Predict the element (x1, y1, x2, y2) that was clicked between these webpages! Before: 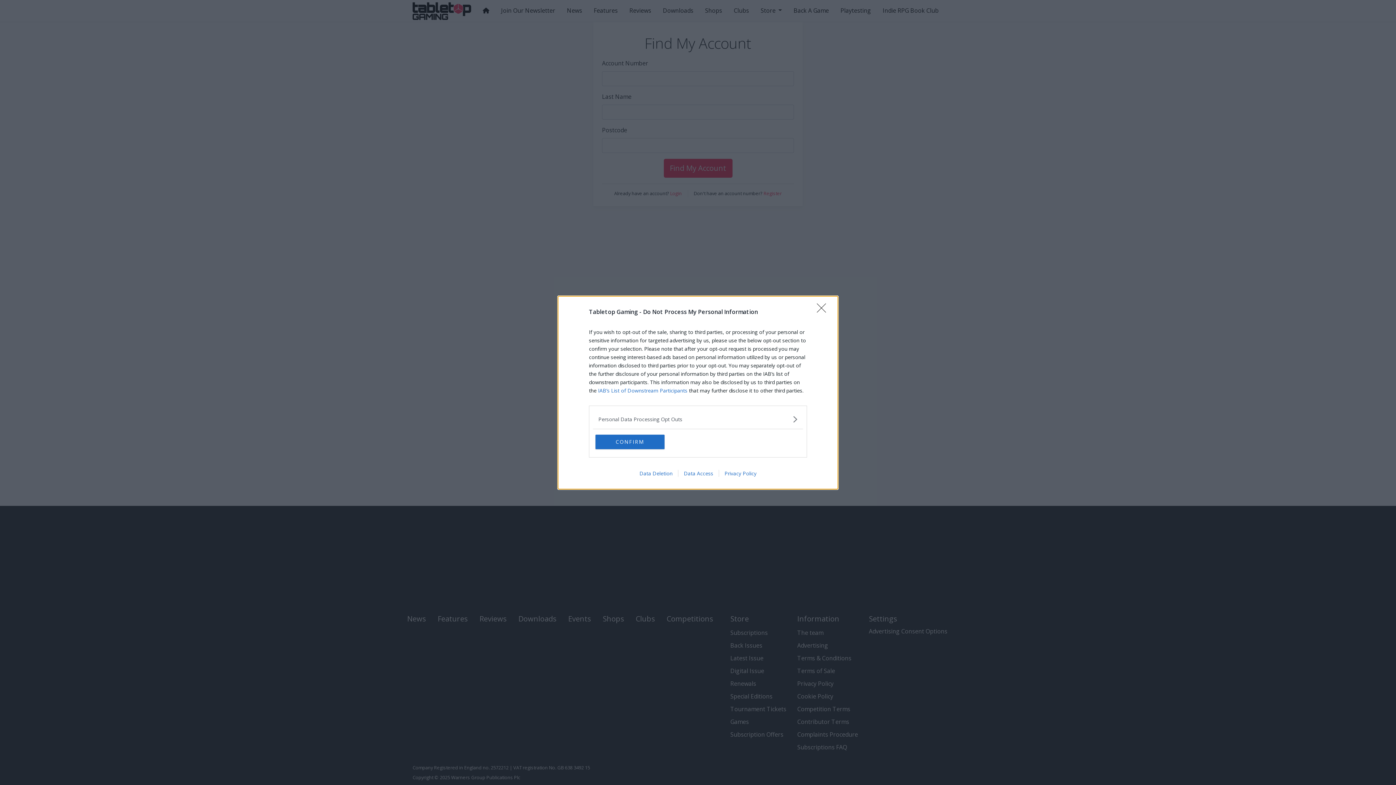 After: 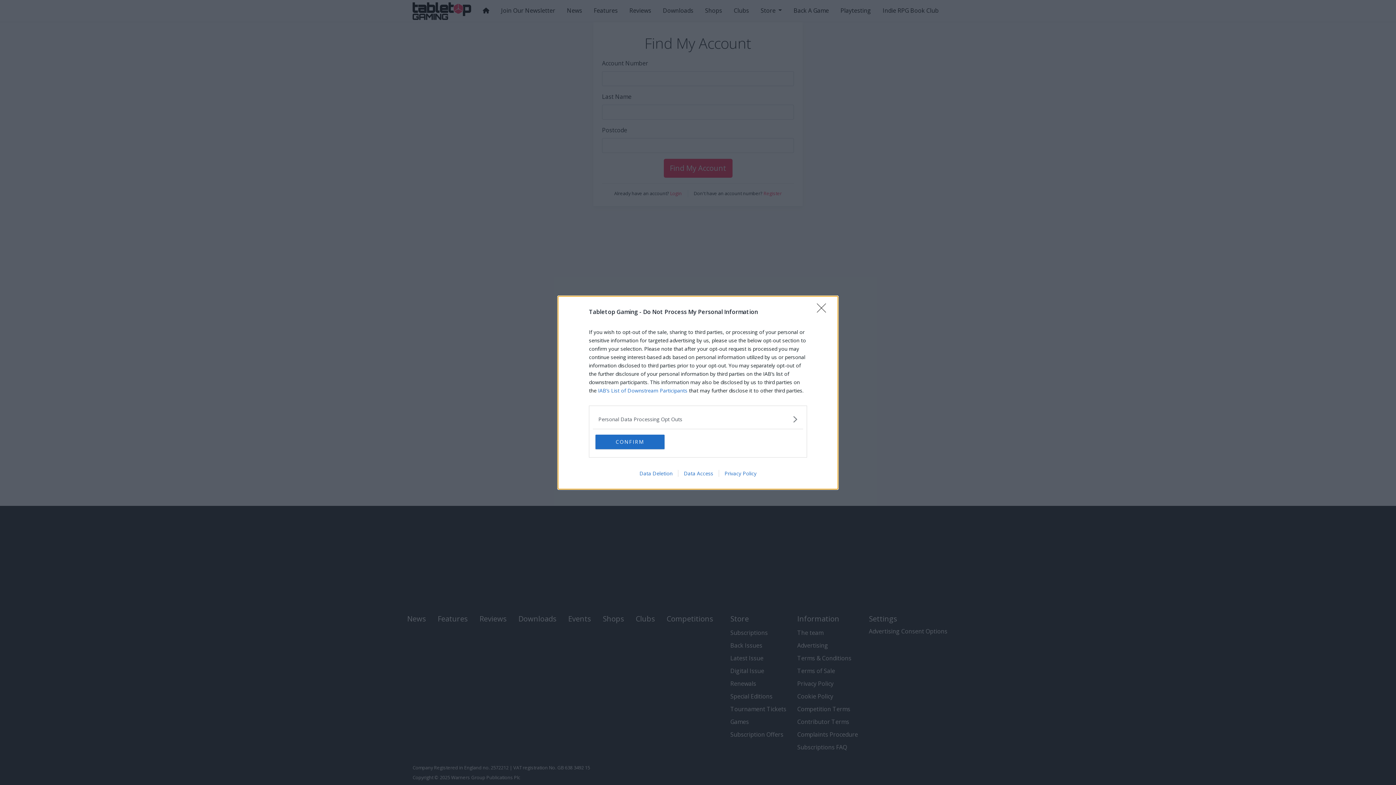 Action: bbox: (634, 470, 678, 476) label: Data Deletion